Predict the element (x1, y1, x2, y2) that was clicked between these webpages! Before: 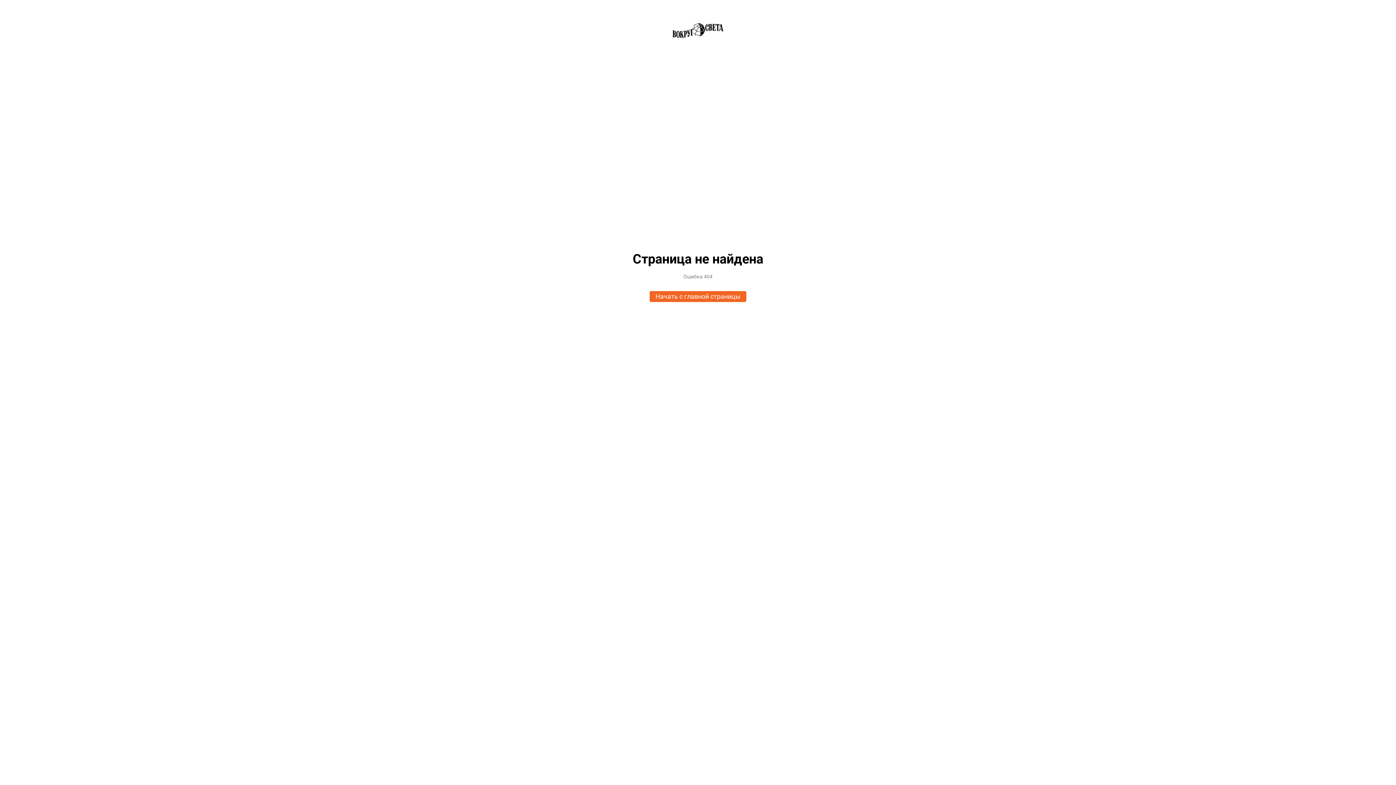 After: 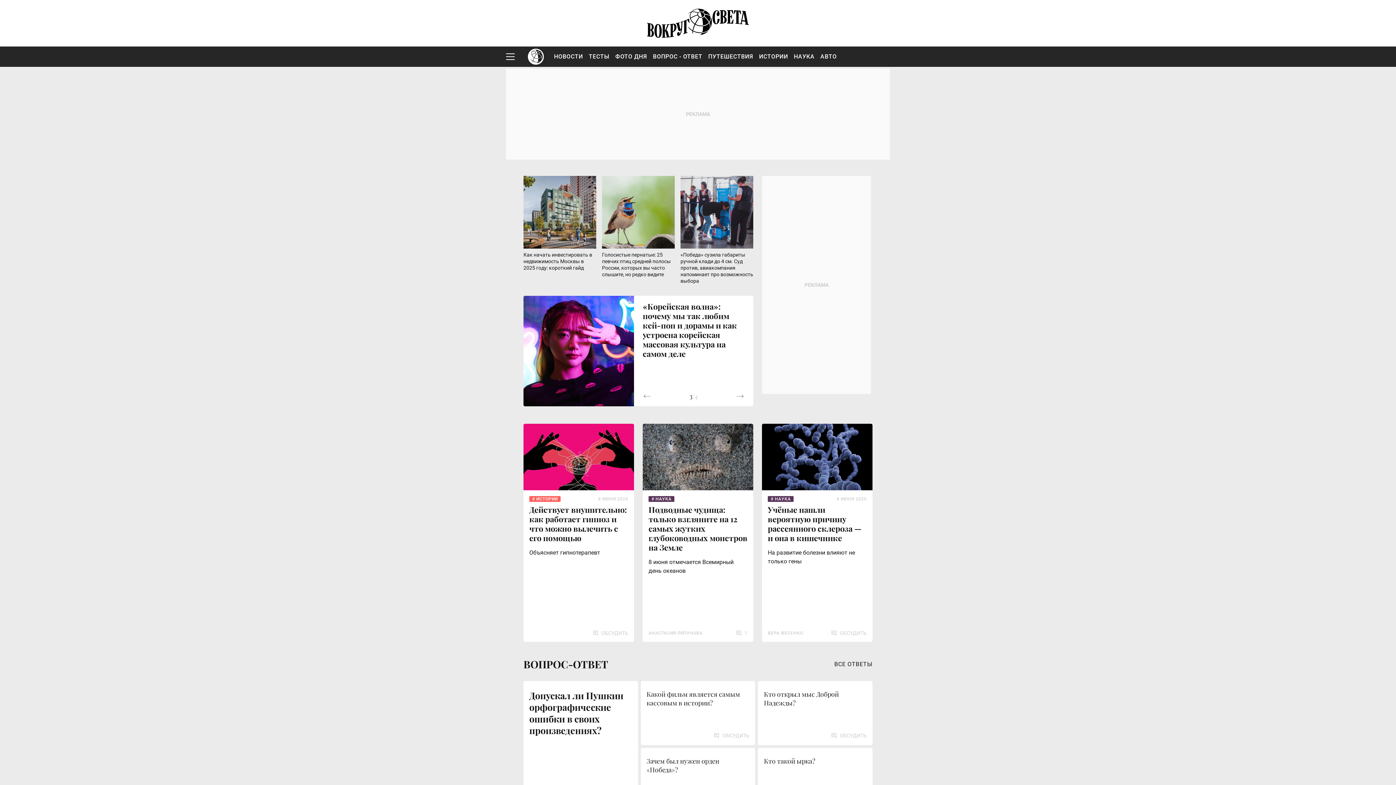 Action: bbox: (652, 32, 743, 38)